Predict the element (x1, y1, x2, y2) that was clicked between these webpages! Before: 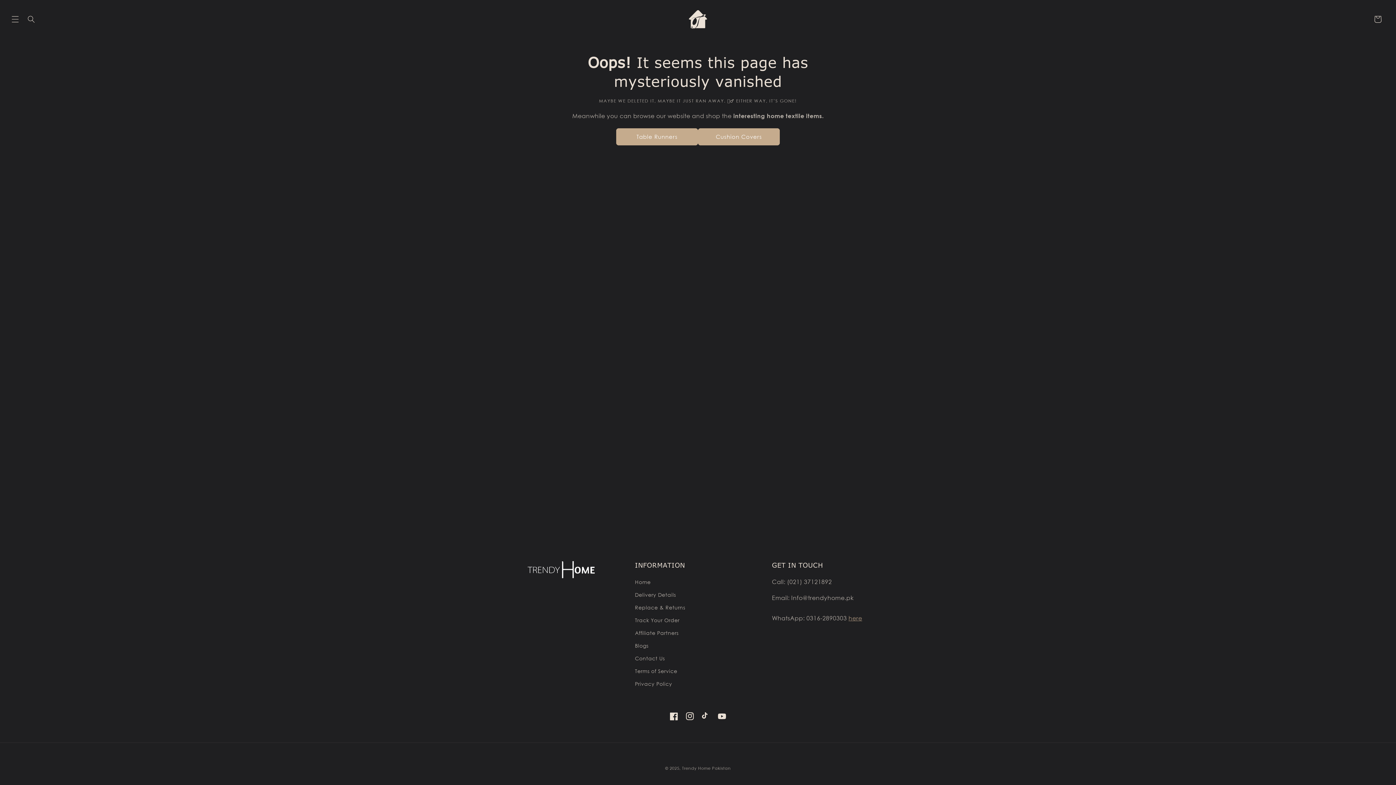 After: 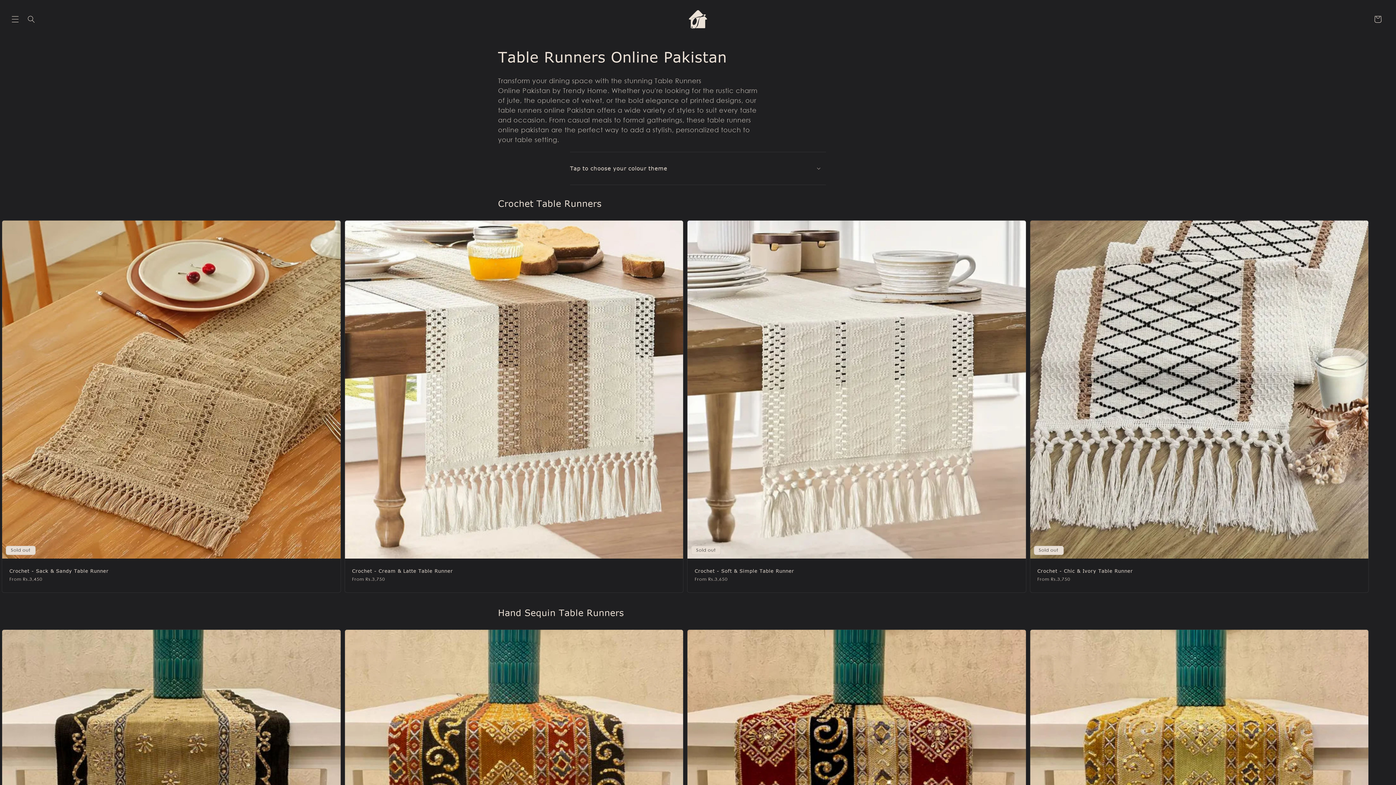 Action: bbox: (616, 128, 698, 145) label: Table Runners